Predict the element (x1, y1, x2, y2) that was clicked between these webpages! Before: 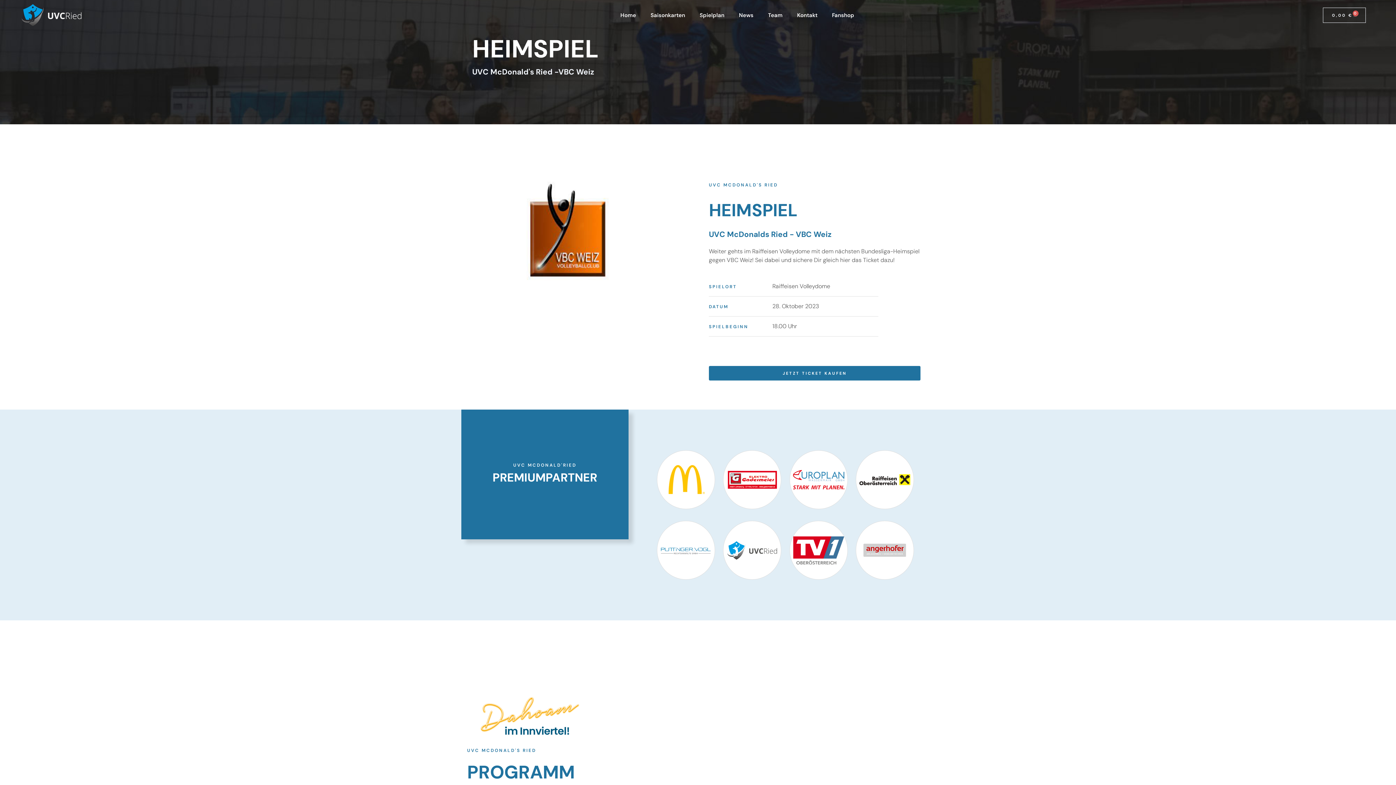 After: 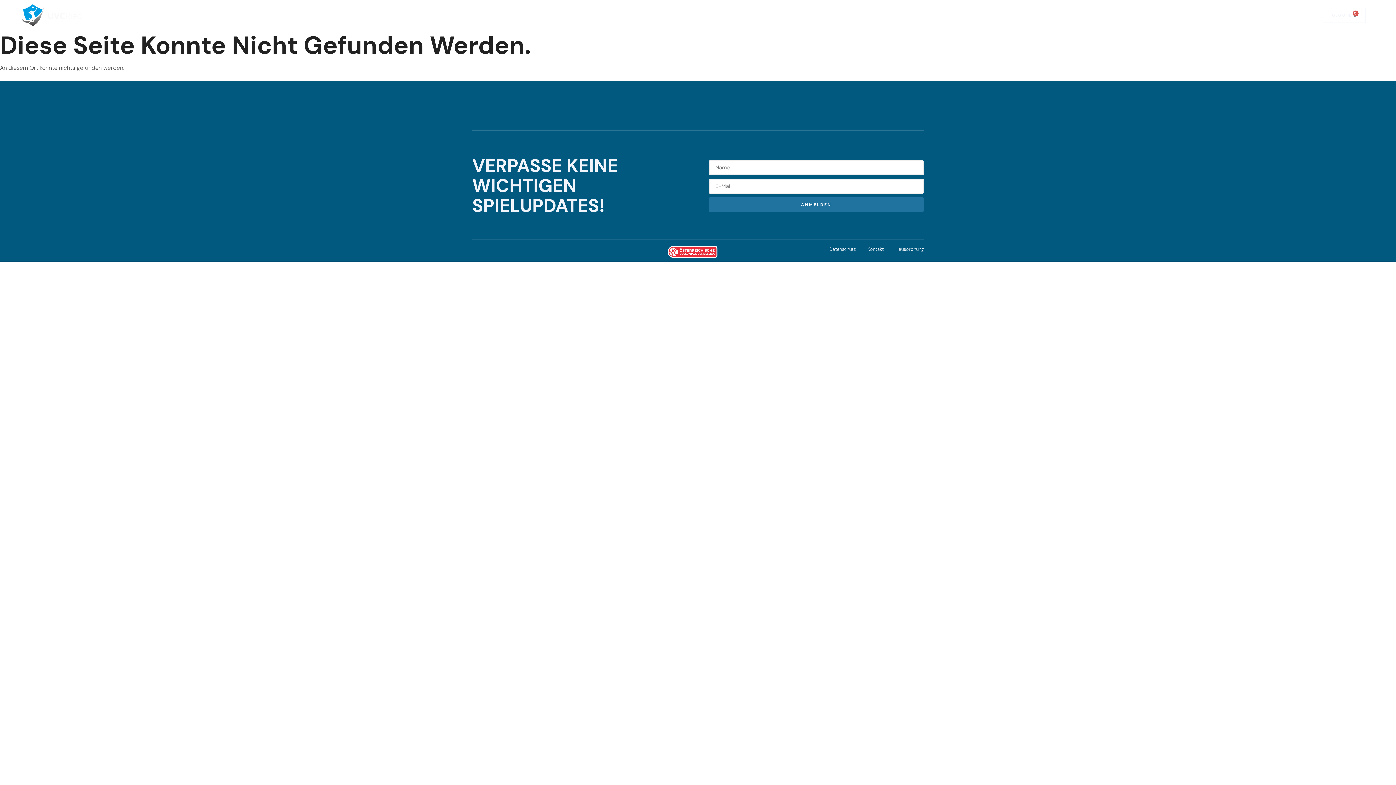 Action: bbox: (709, 366, 920, 380) label: JETZT TICKET KAUFEN